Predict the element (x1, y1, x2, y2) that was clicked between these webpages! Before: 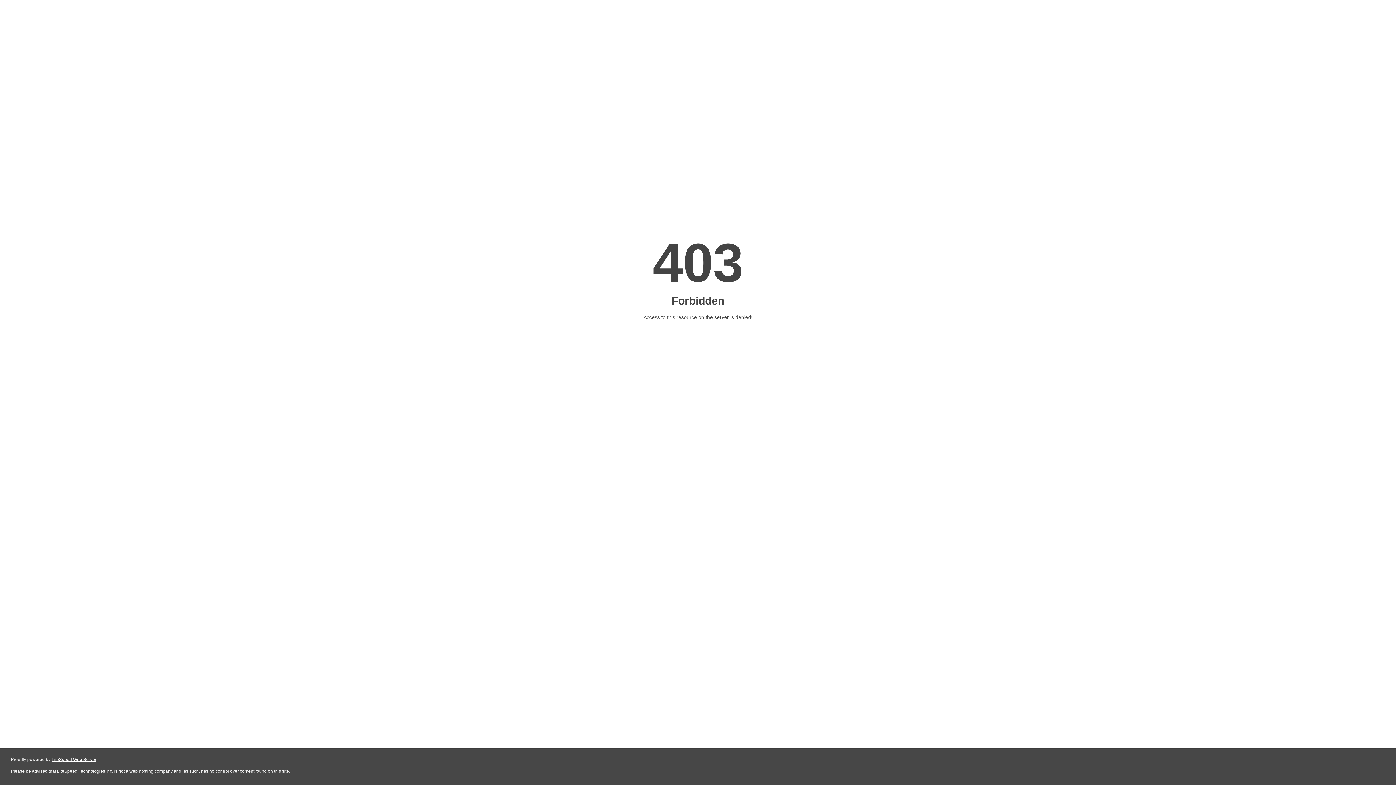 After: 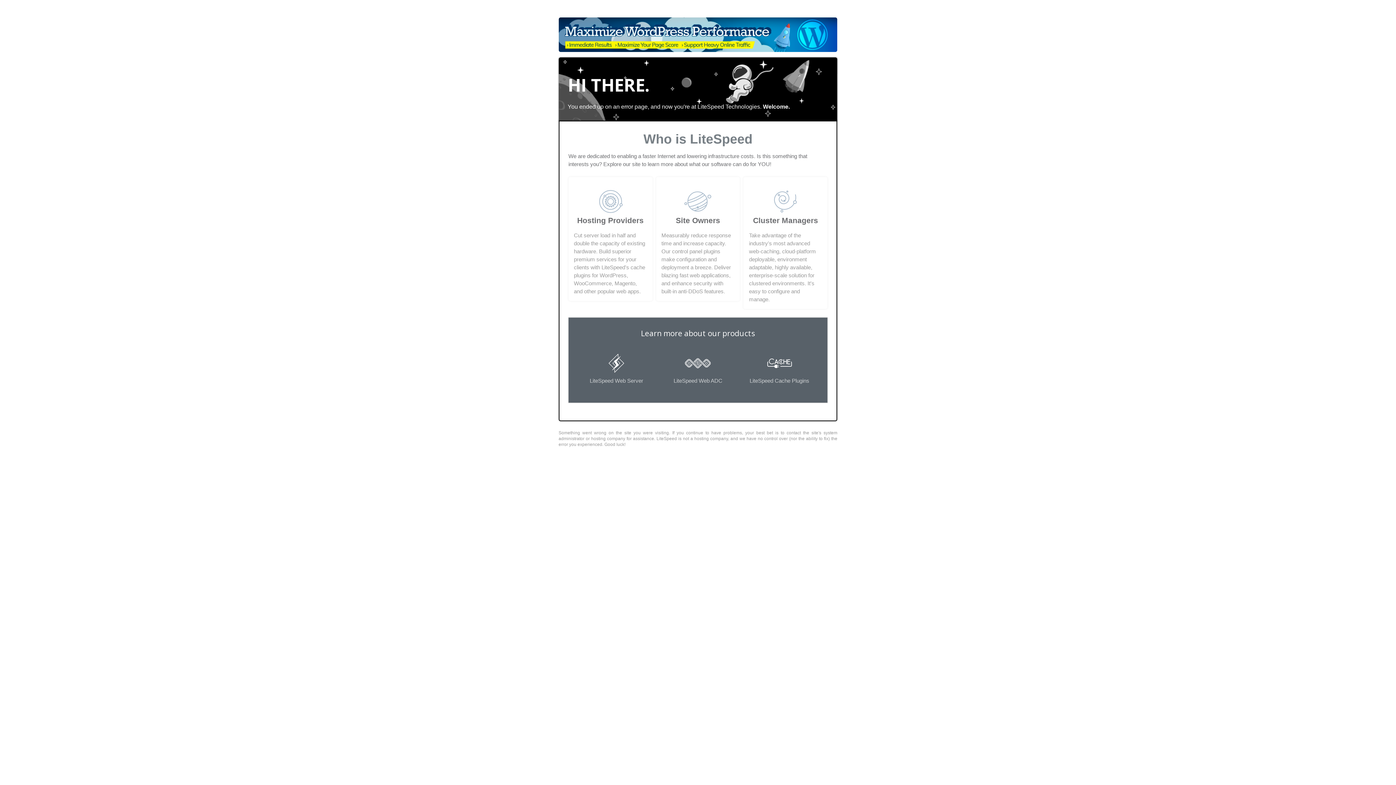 Action: bbox: (51, 757, 96, 762) label: LiteSpeed Web Server